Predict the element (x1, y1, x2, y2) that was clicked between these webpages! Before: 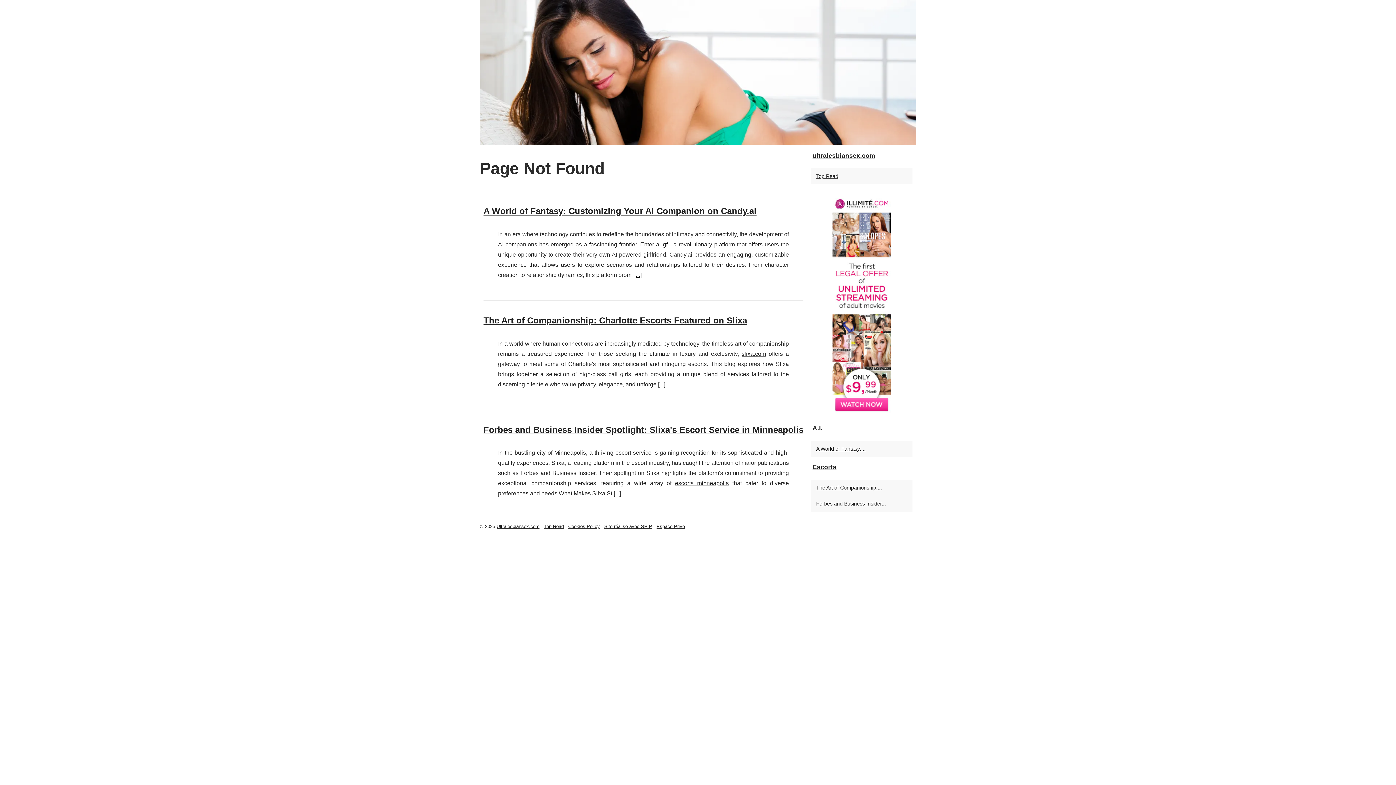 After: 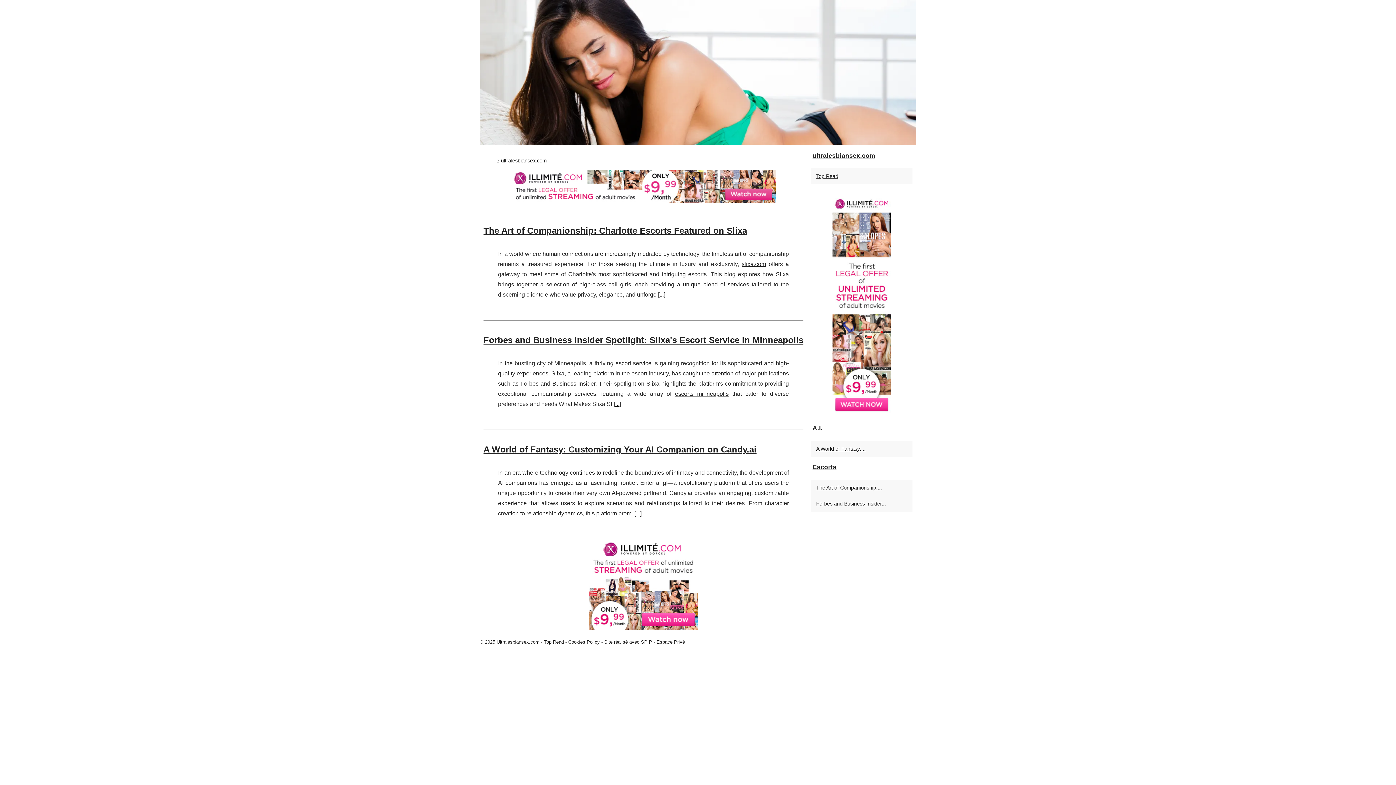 Action: label: Ultralesbiansex.com bbox: (496, 524, 539, 529)